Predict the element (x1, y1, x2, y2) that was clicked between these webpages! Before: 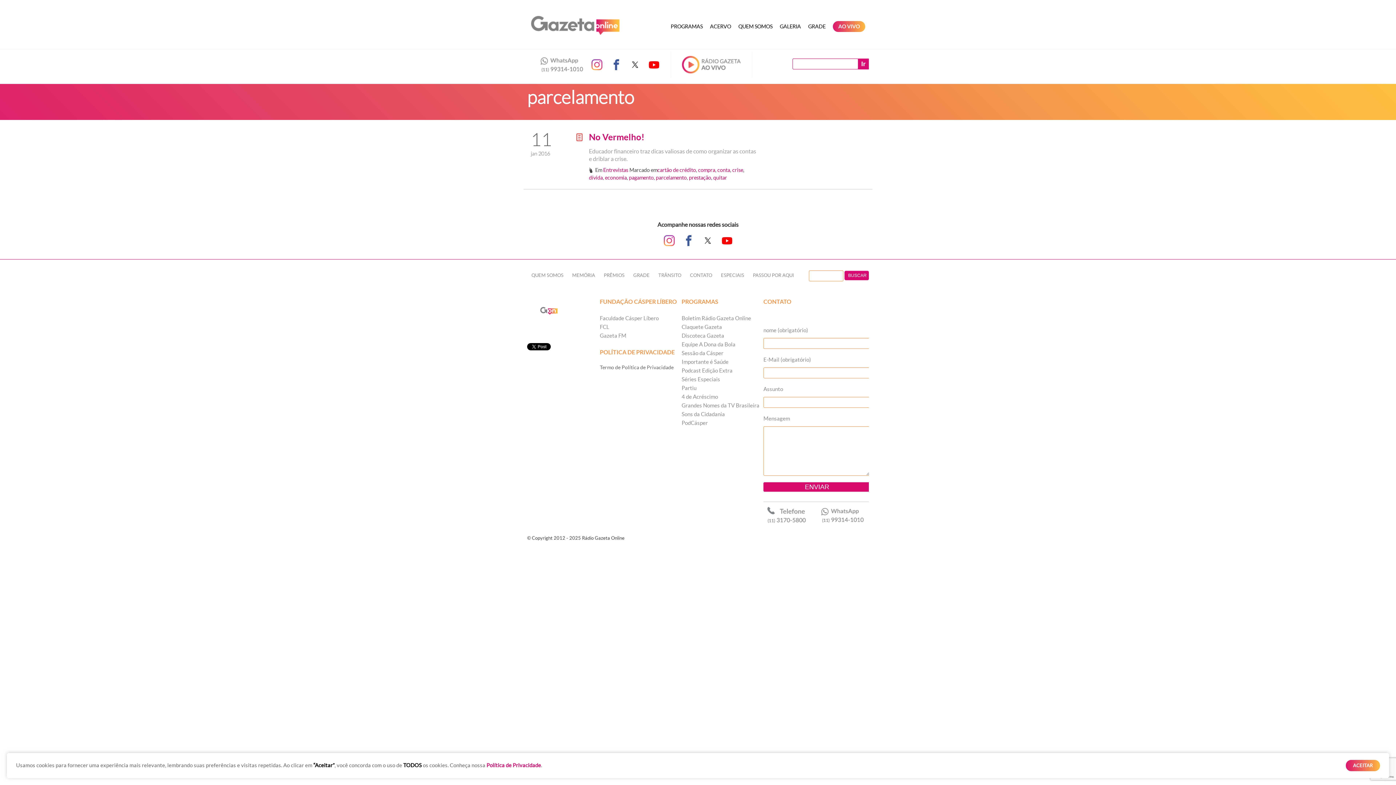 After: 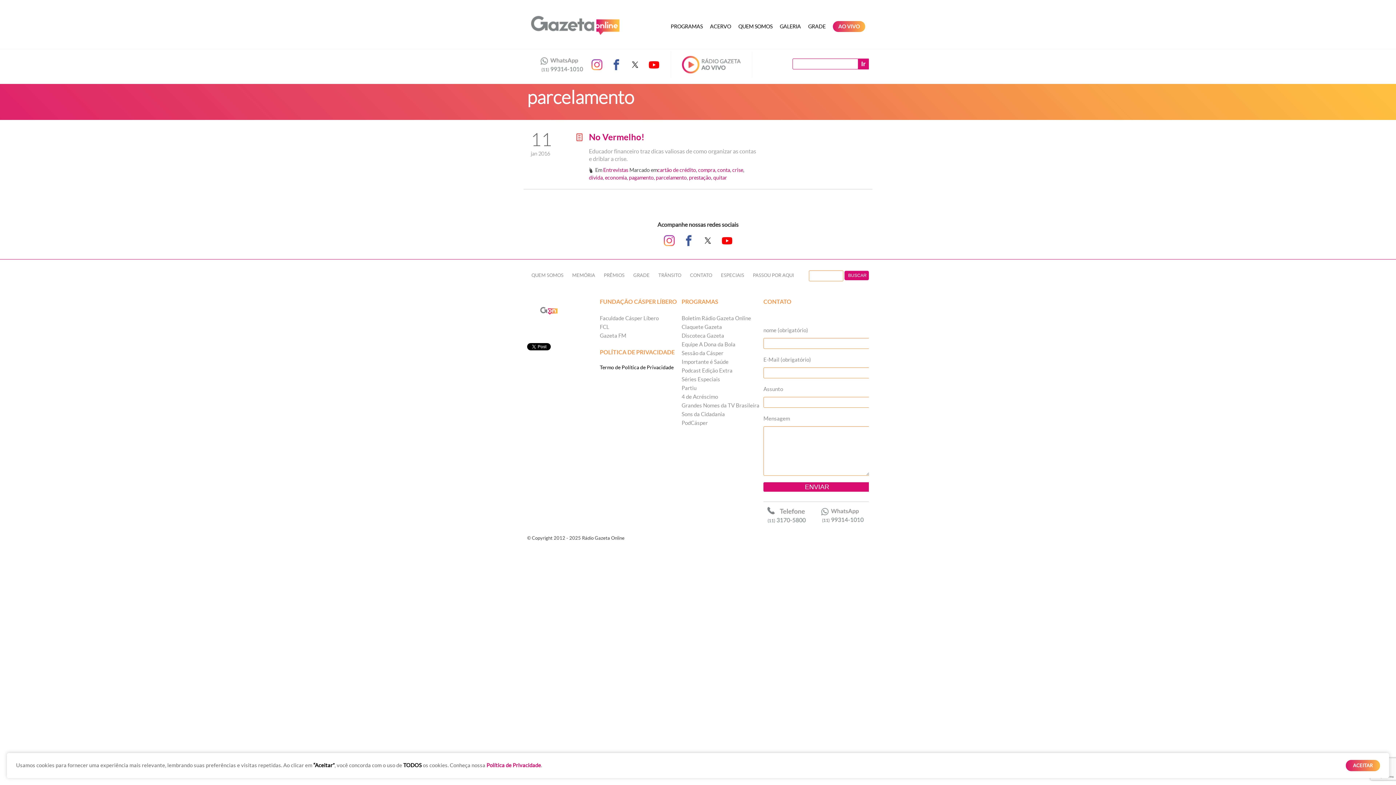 Action: label: Termo de Política de Privacidade bbox: (600, 364, 673, 370)